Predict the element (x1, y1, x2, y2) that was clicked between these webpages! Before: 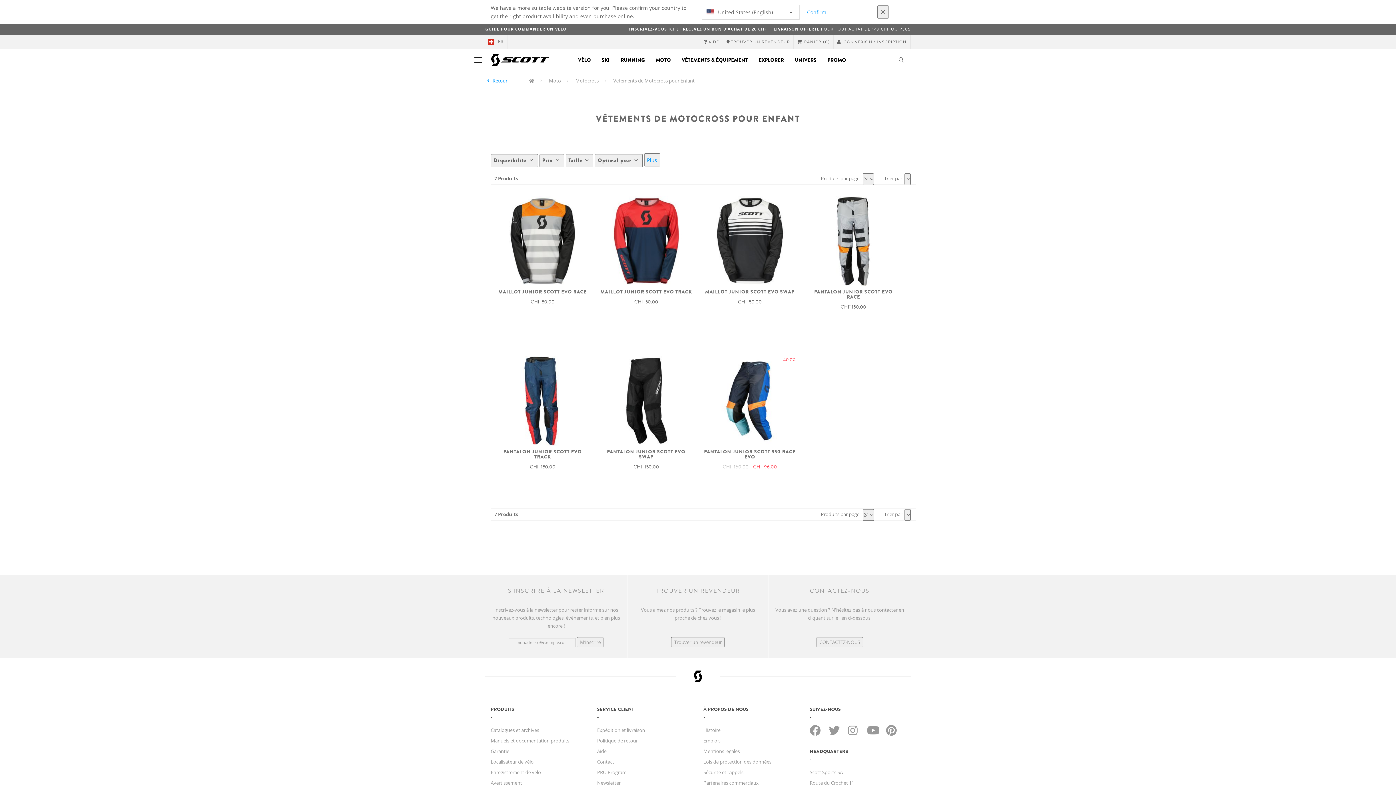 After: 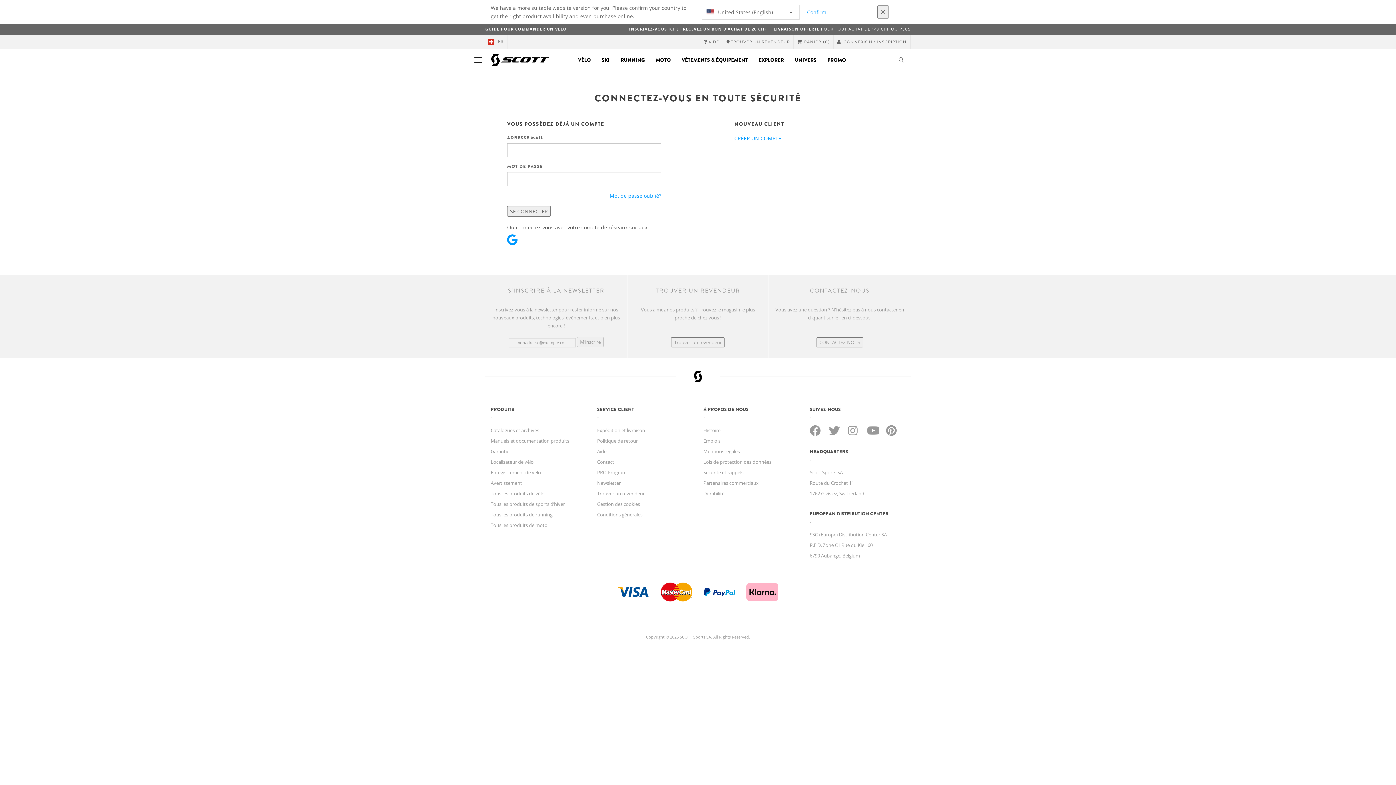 Action: bbox: (833, 35, 910, 48) label:   CONNEXION / INSCRIPTION